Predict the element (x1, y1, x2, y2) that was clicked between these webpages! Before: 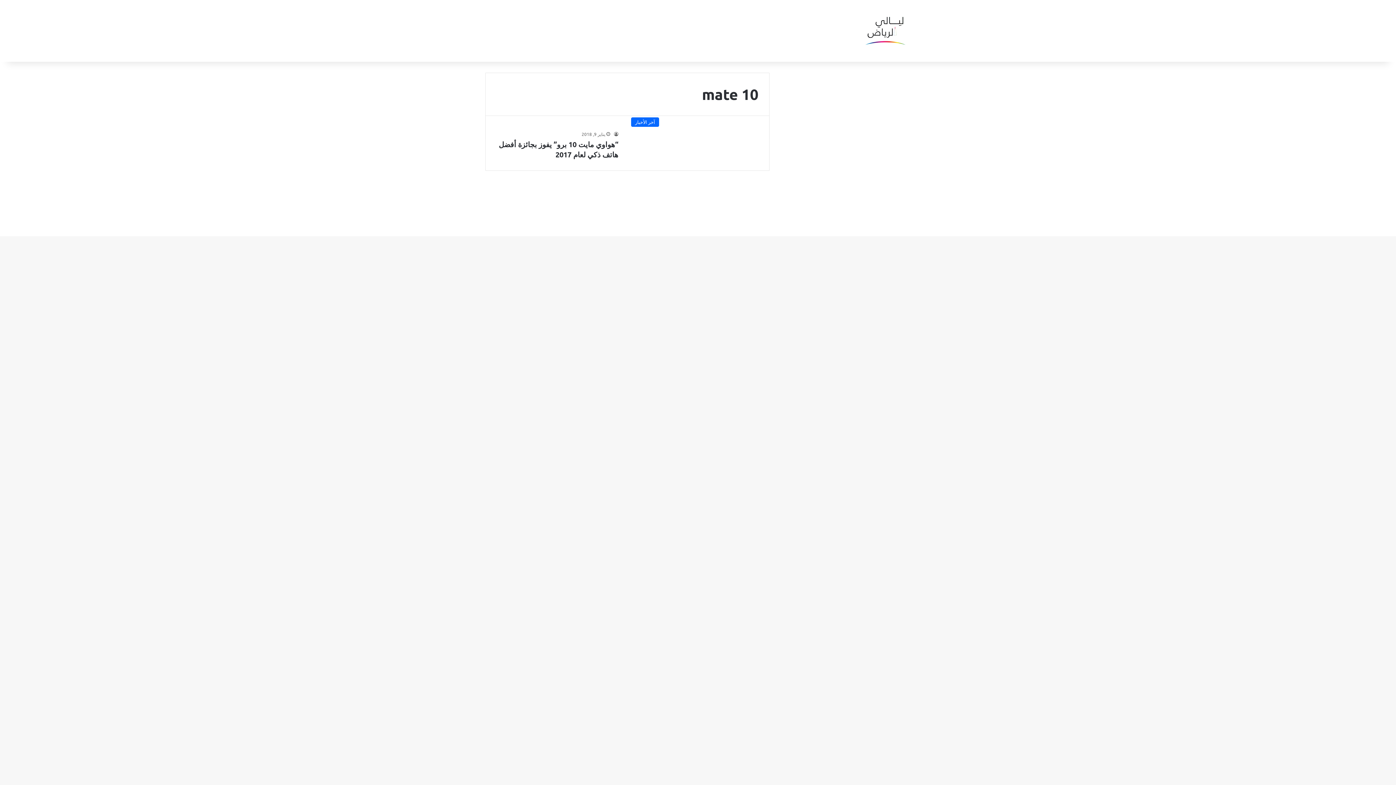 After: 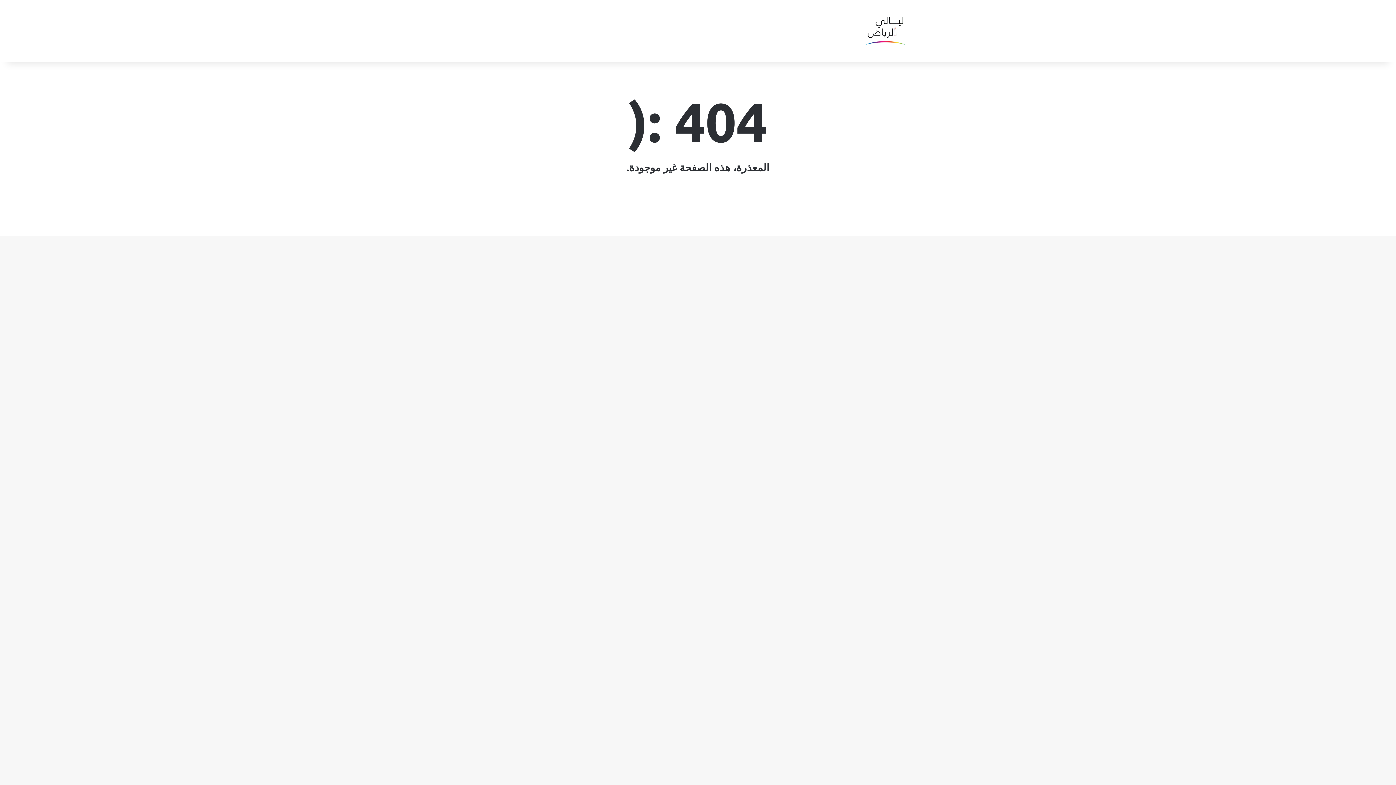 Action: bbox: (613, 131, 618, 137)